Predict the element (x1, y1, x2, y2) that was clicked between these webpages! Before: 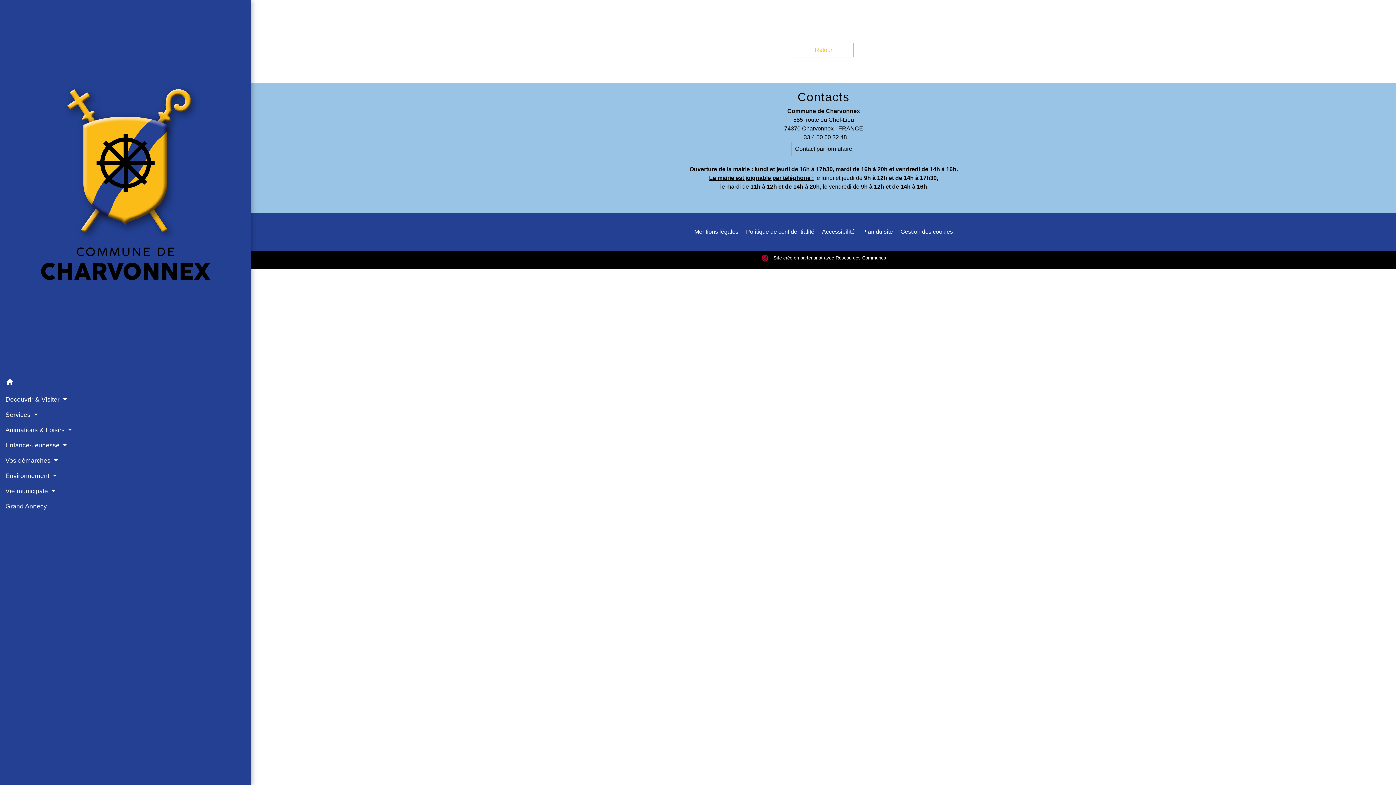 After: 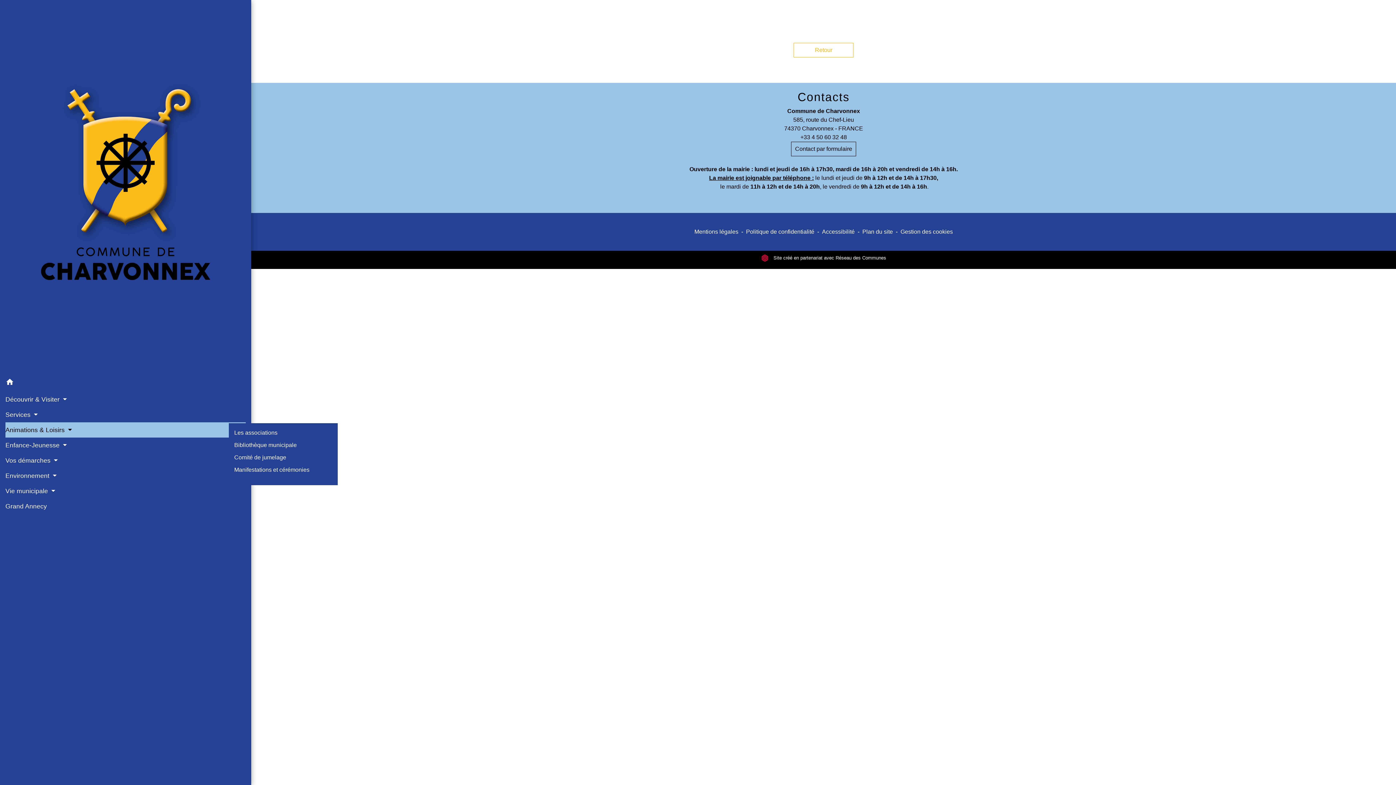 Action: bbox: (5, 422, 245, 437) label: Animations & Loisirs 